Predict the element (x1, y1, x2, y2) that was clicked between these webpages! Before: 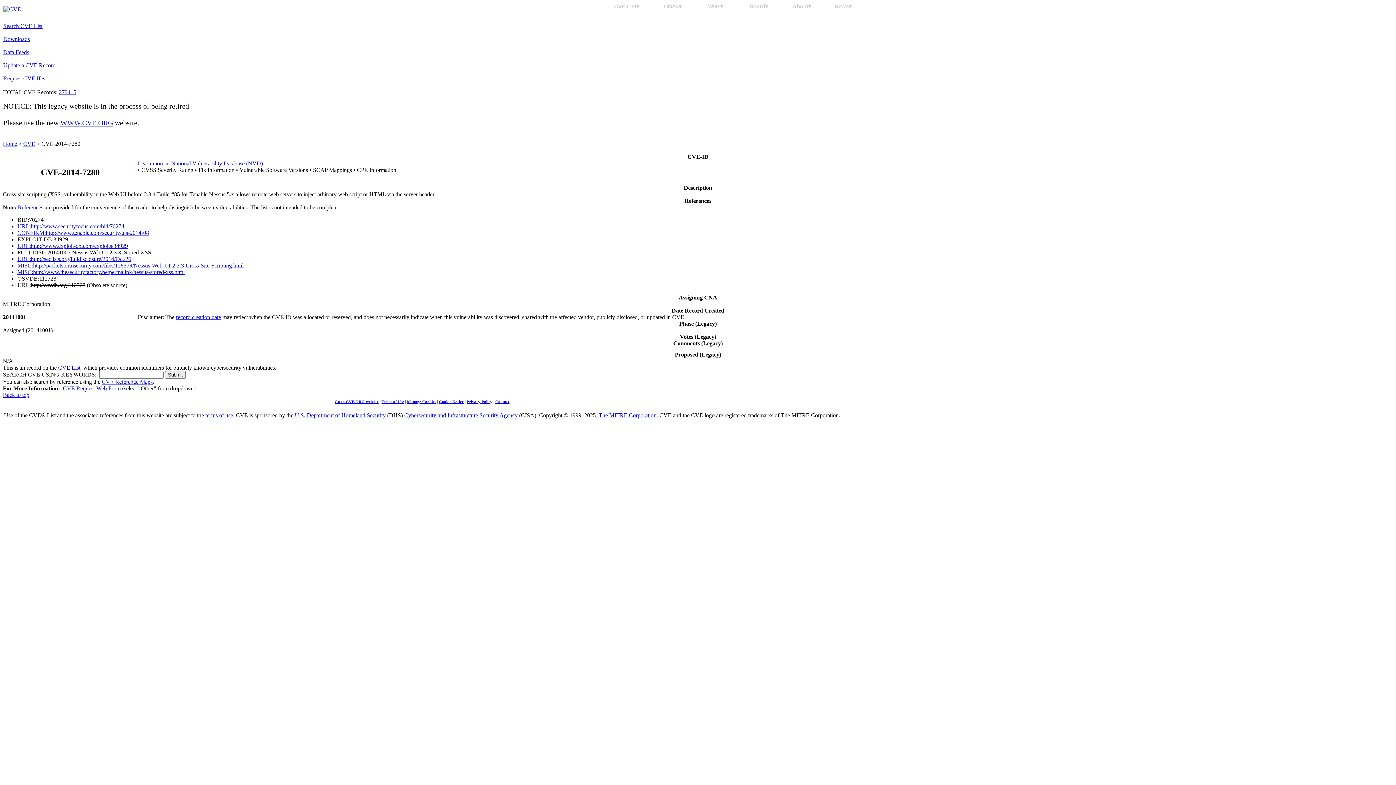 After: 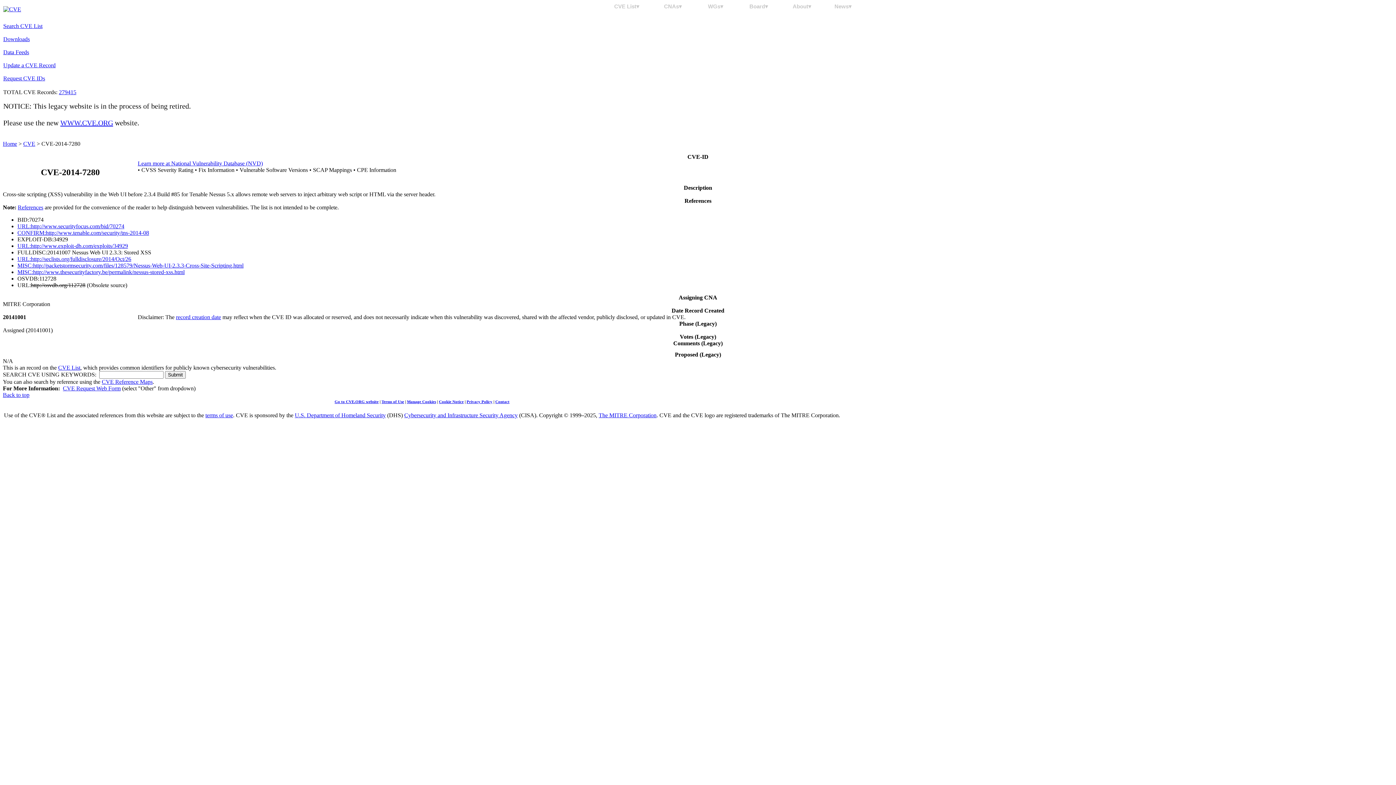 Action: label: URL:http://seclists.org/fulldisclosure/2014/Oct/26 bbox: (17, 256, 131, 262)